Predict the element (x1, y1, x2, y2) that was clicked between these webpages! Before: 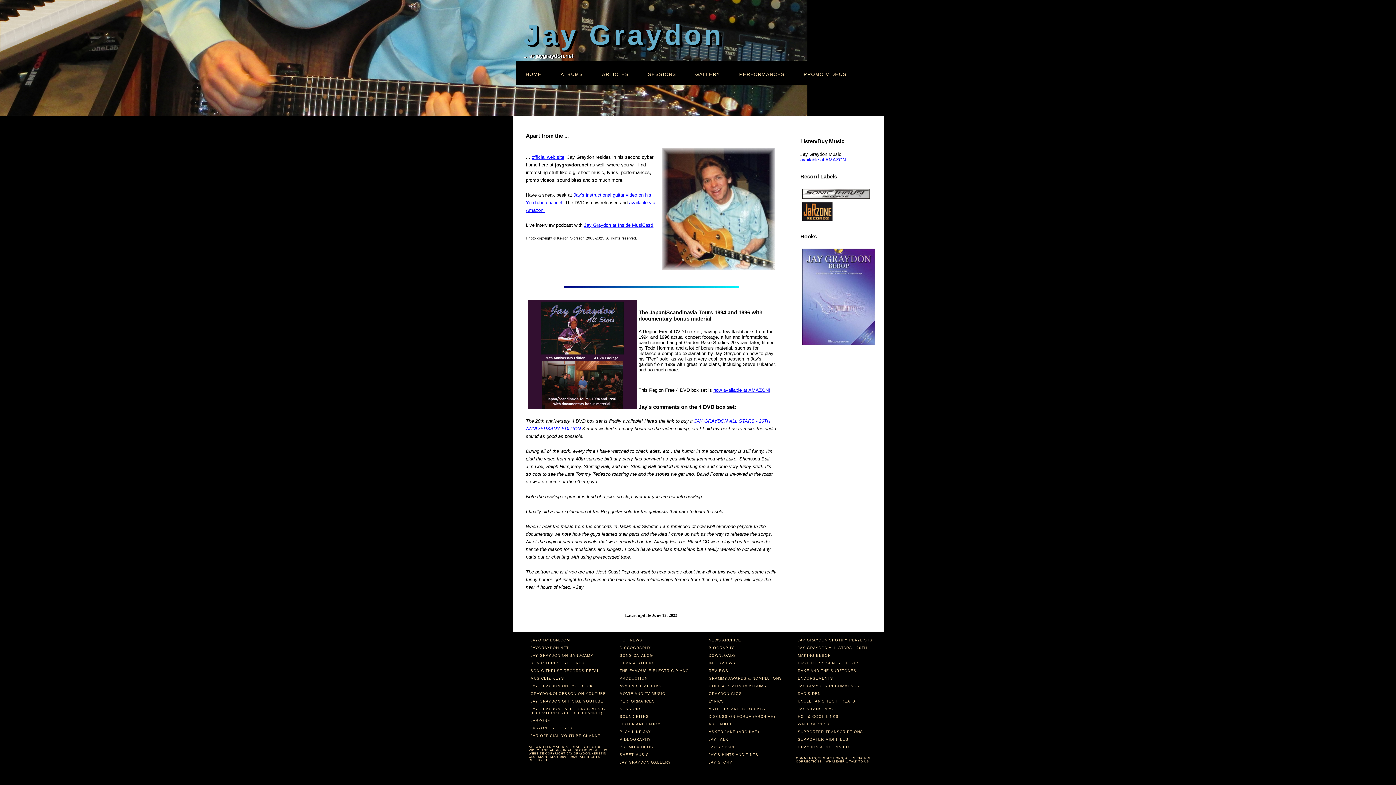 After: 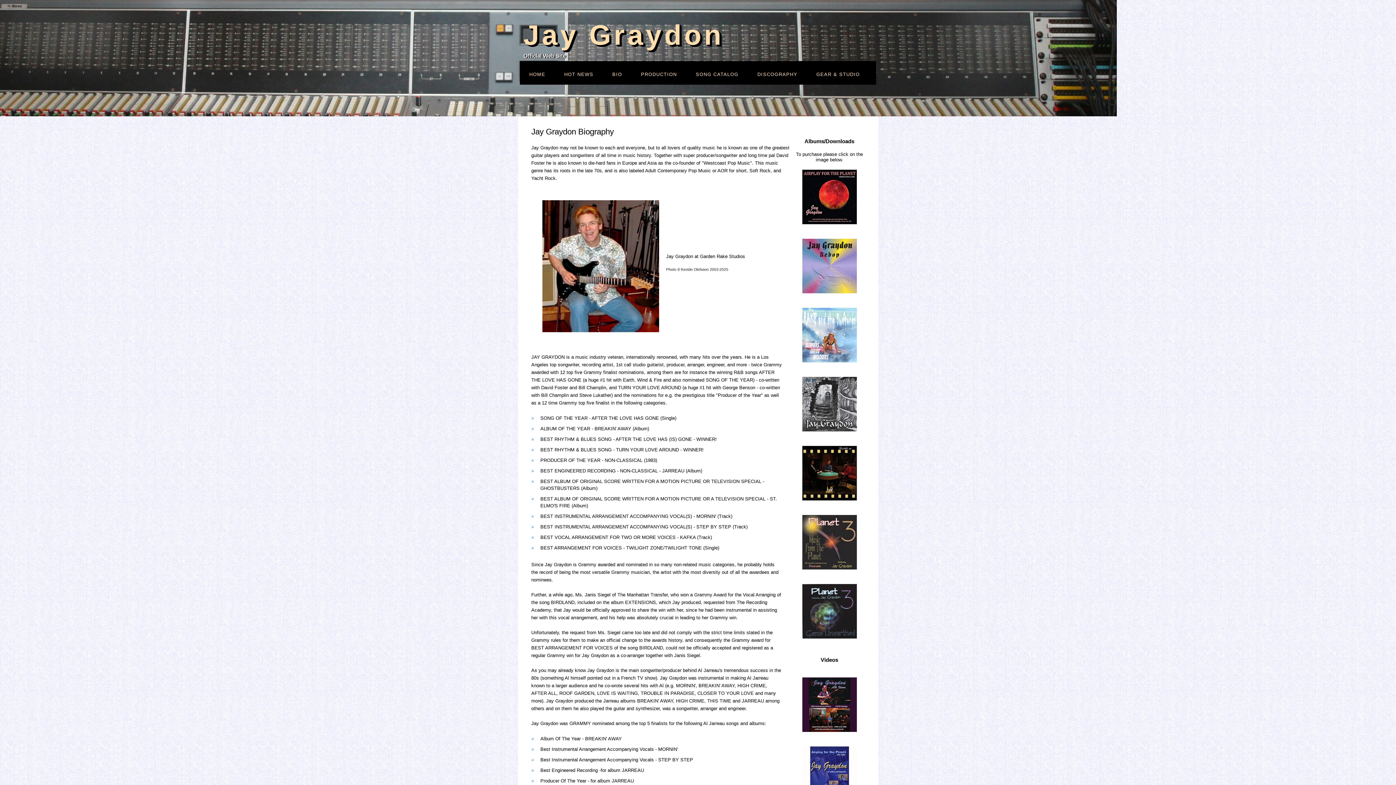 Action: bbox: (708, 646, 734, 650) label: BIOGRAPHY